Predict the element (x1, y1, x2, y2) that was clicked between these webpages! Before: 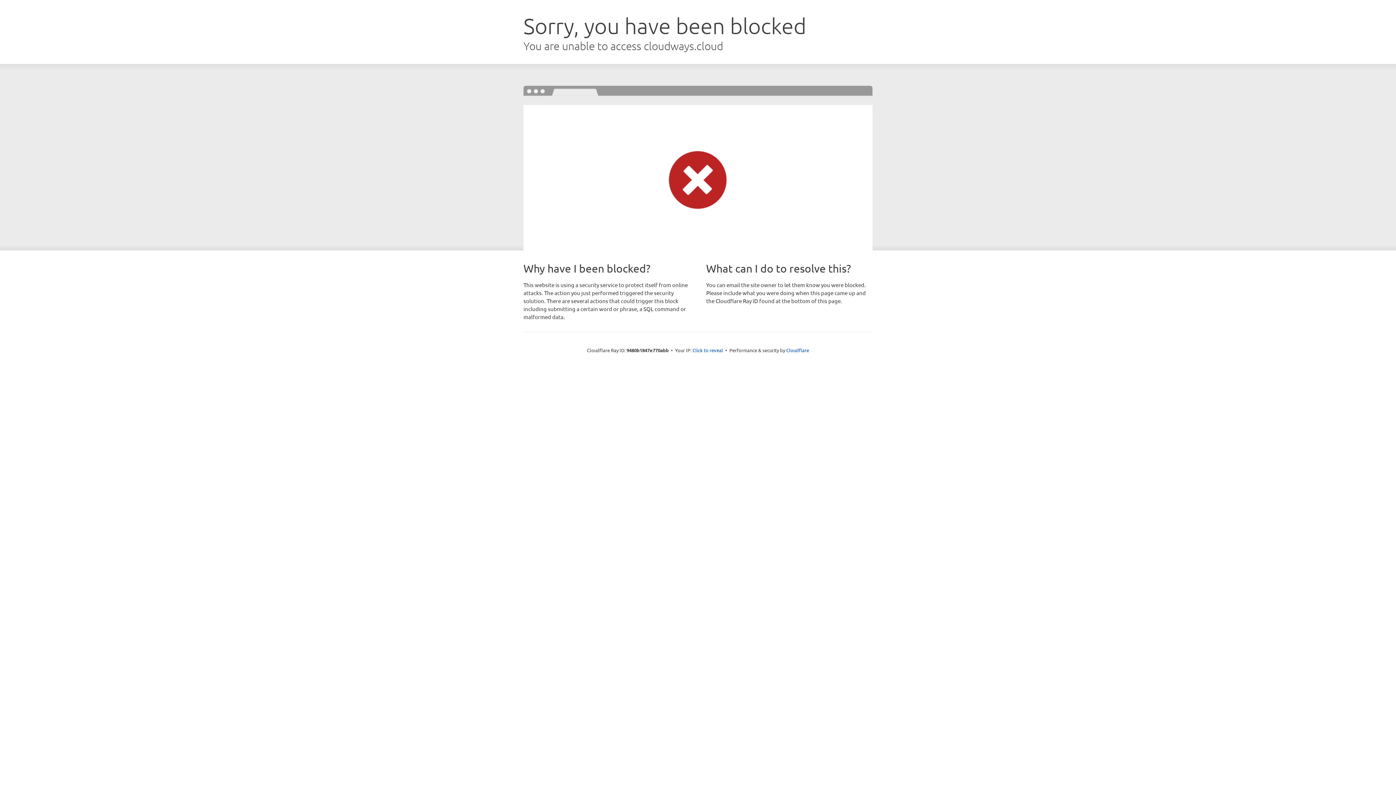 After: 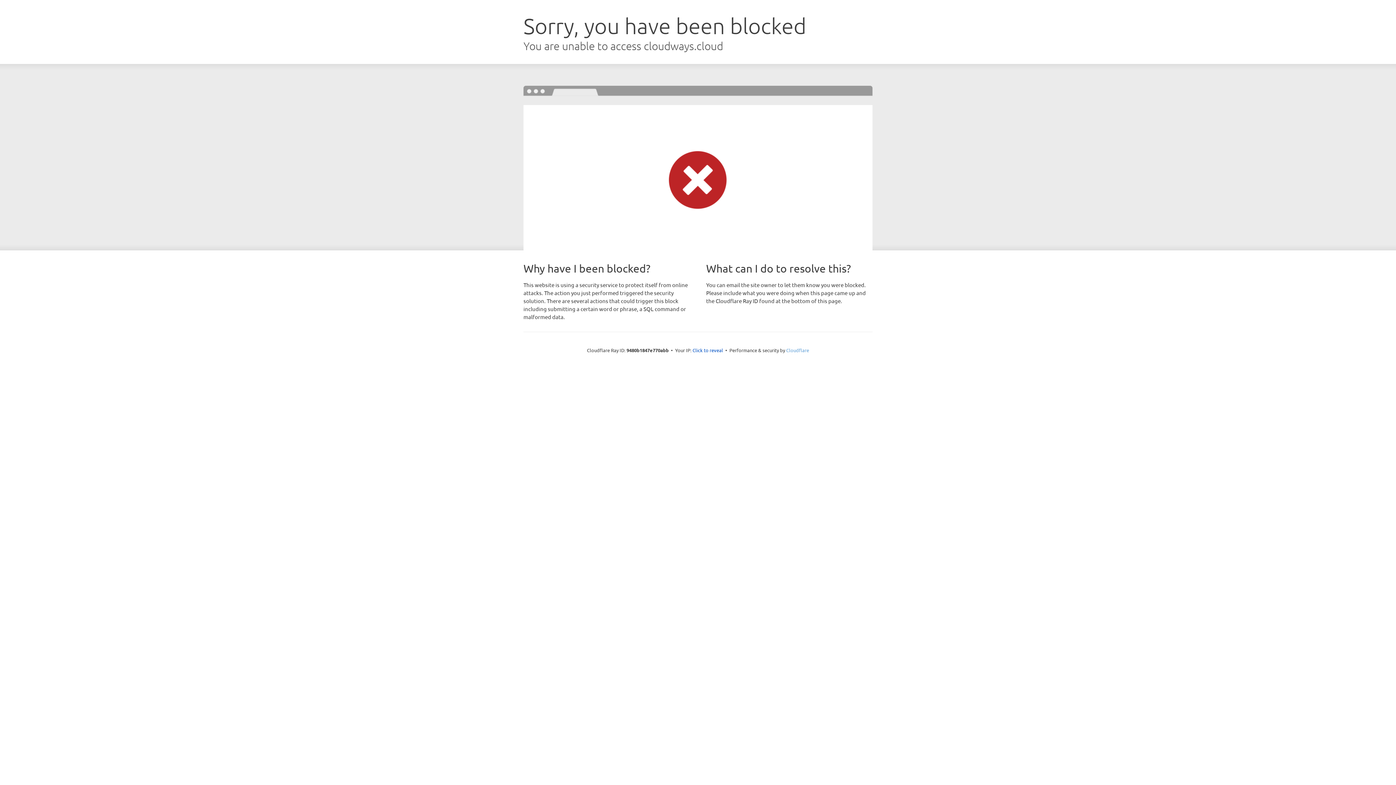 Action: bbox: (786, 347, 809, 353) label: Cloudflare